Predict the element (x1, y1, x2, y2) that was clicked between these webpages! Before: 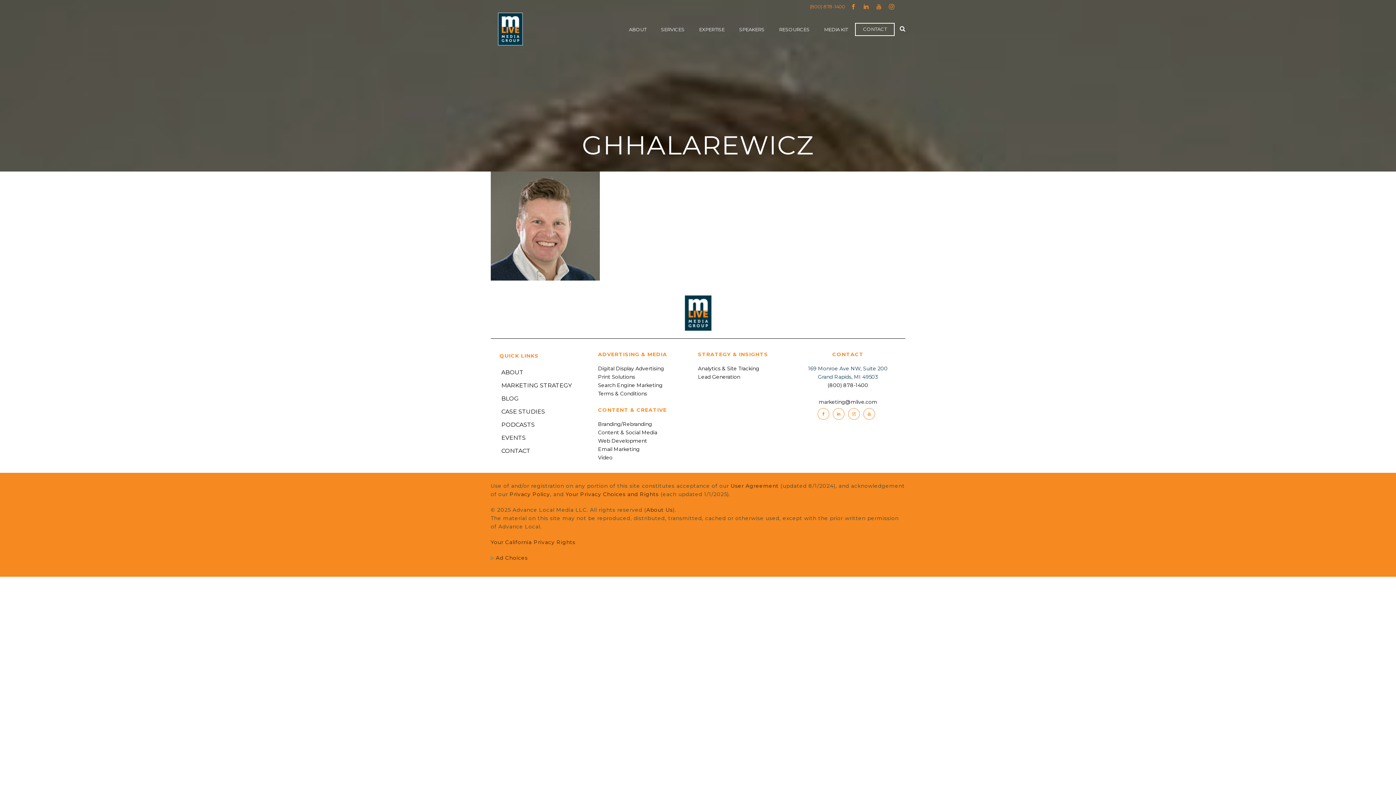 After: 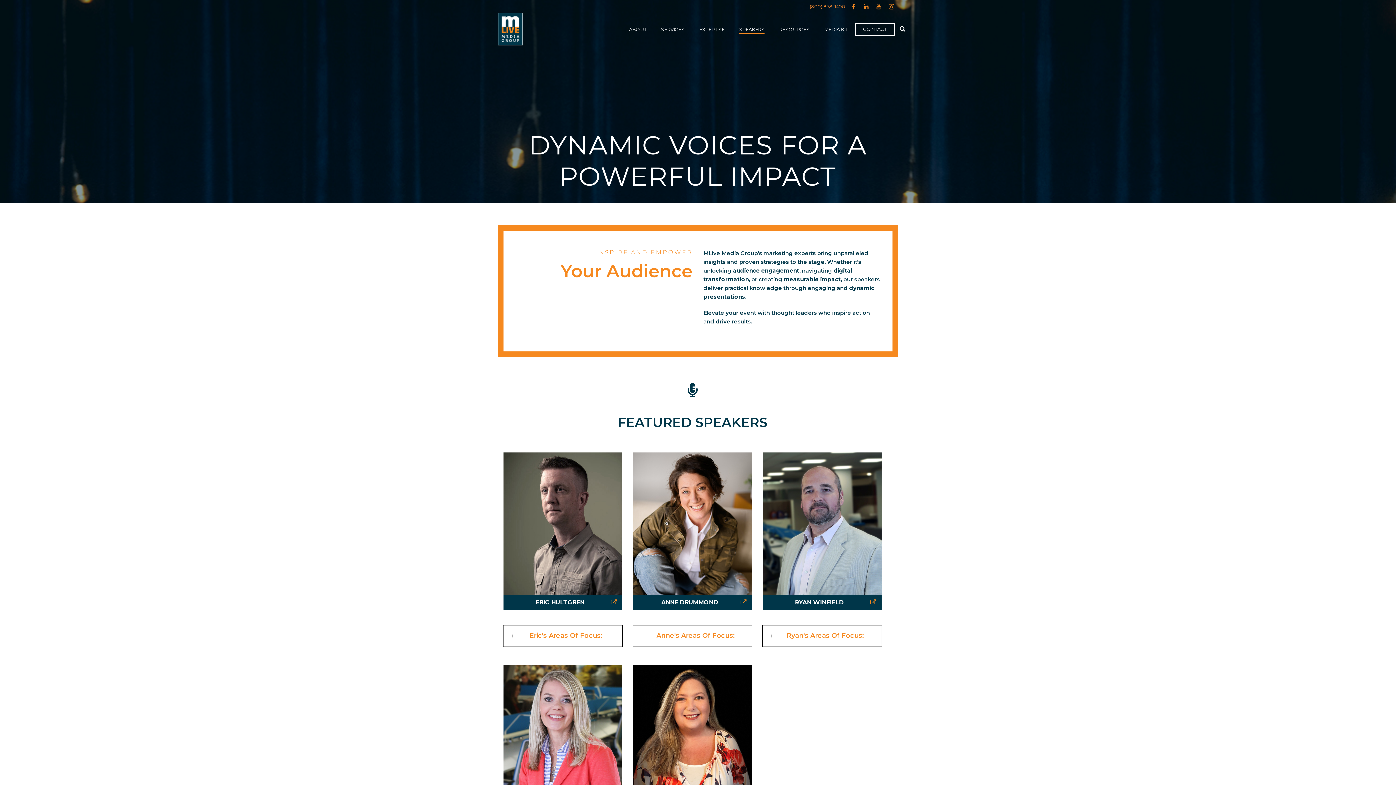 Action: label: SPEAKERS bbox: (732, 25, 772, 33)